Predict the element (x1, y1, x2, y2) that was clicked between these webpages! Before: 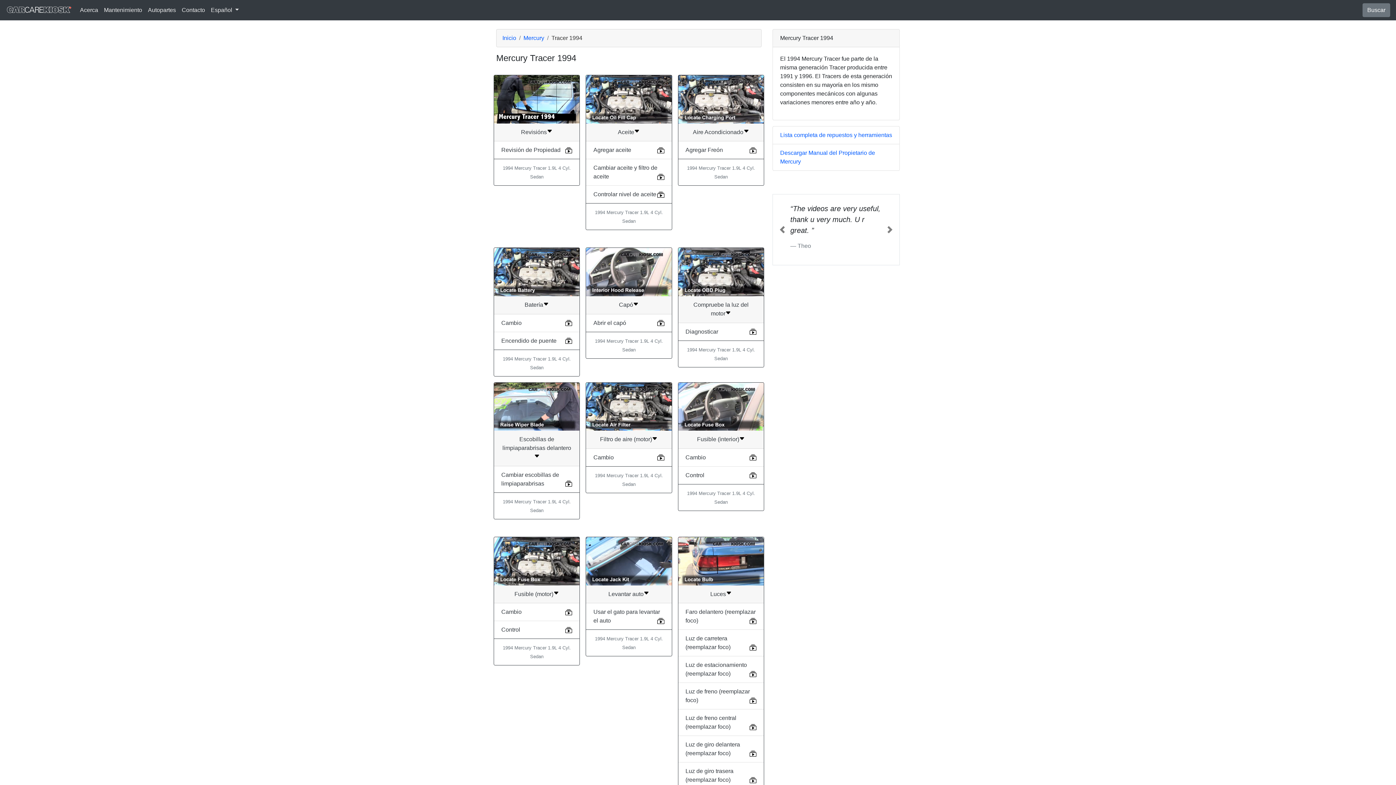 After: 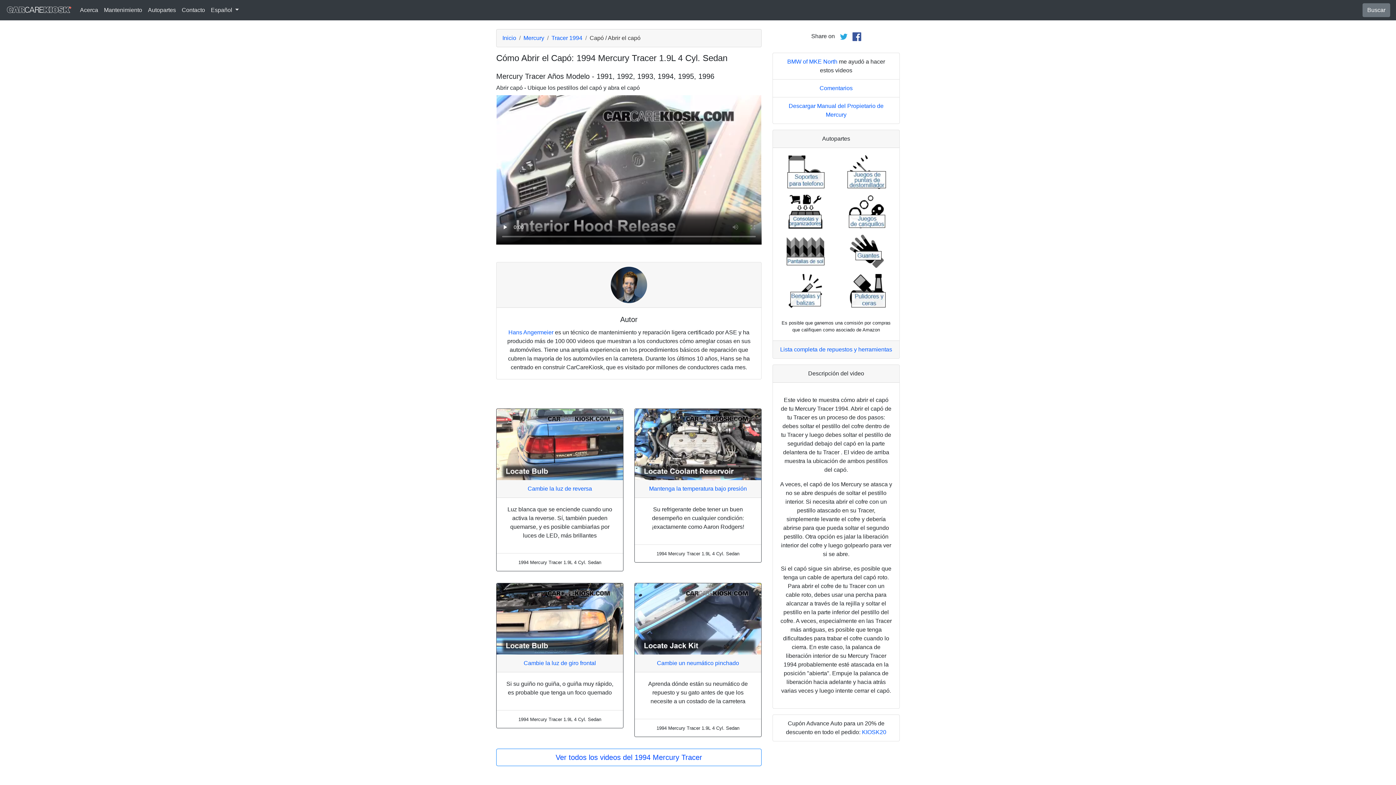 Action: label: Abrir el capó bbox: (593, 319, 626, 326)